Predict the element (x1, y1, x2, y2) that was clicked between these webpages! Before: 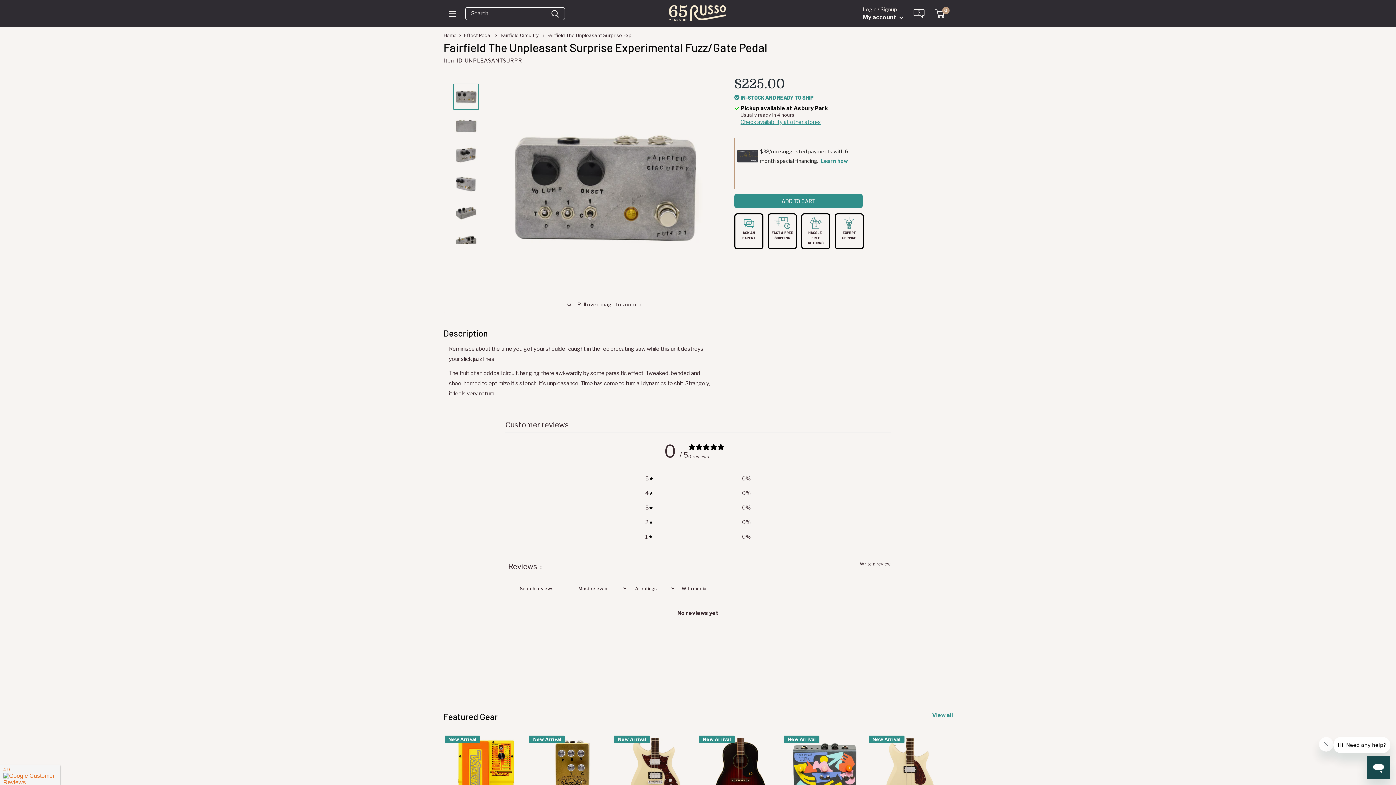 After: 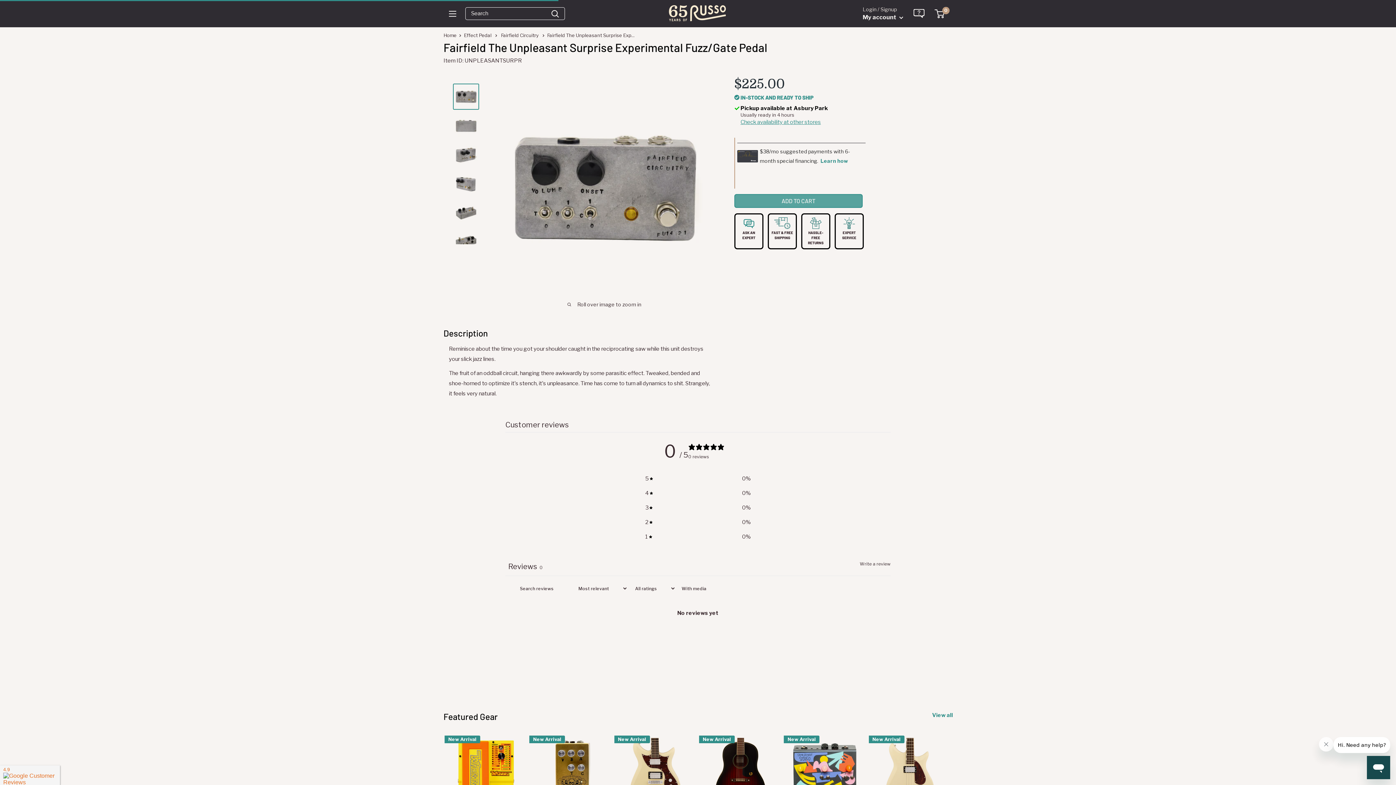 Action: label: ADD TO CART bbox: (734, 194, 862, 208)